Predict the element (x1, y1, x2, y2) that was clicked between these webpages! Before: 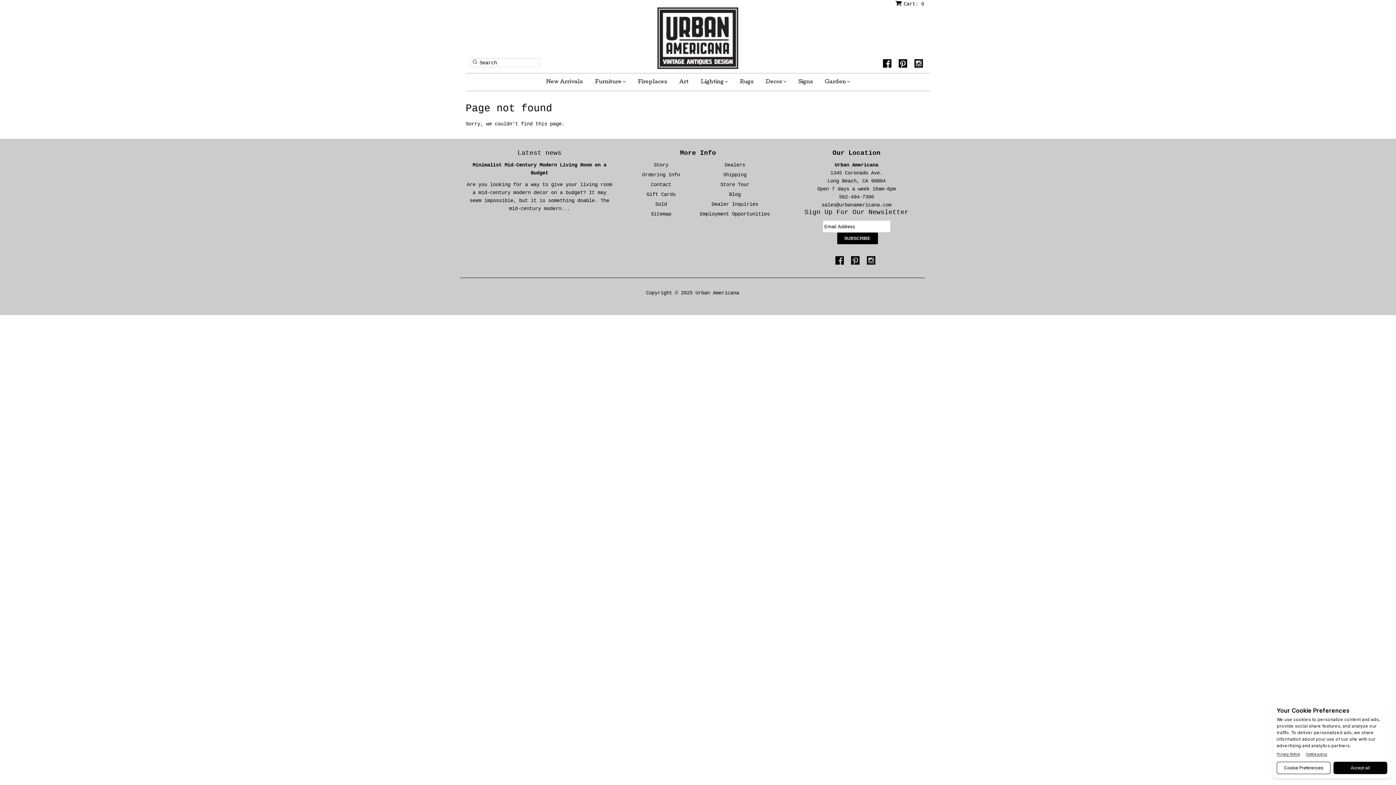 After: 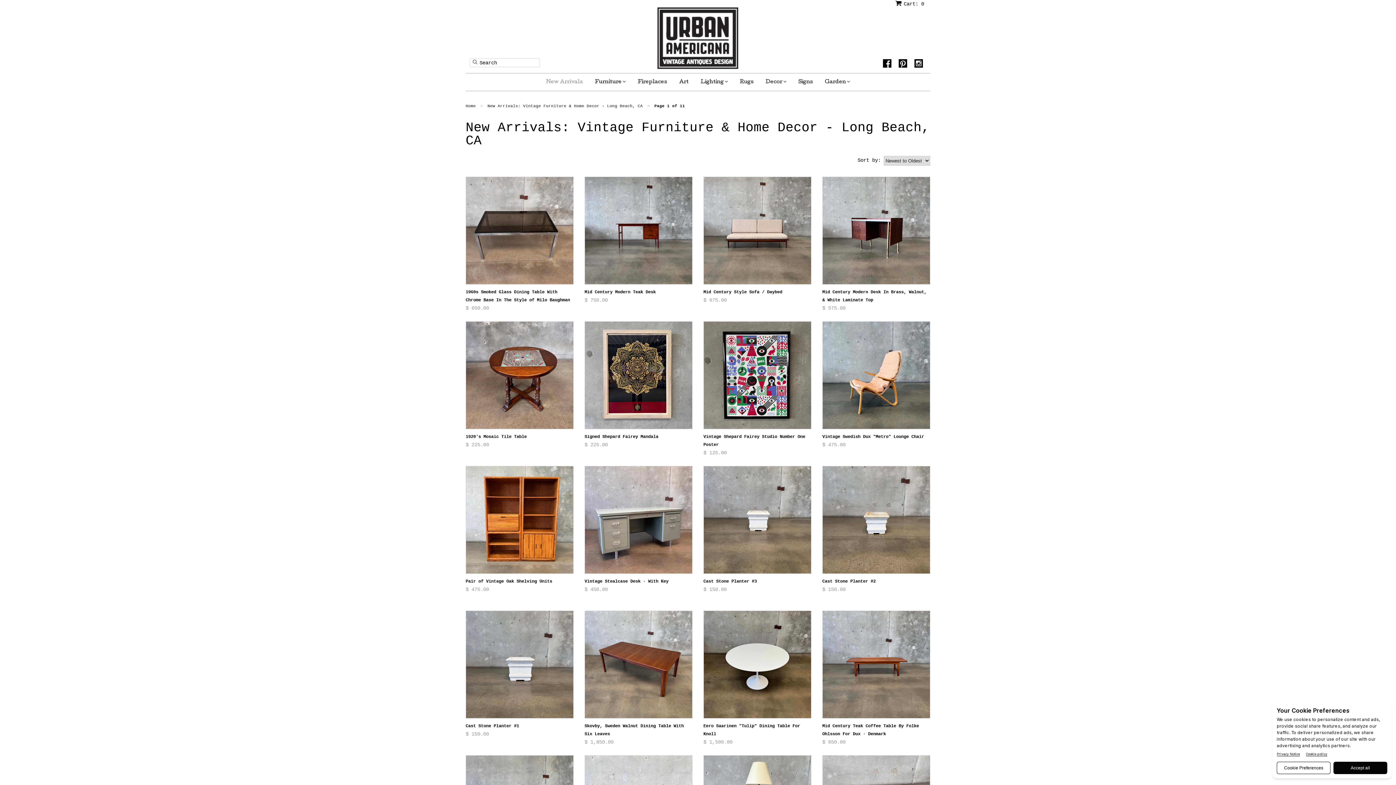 Action: bbox: (540, 73, 588, 91) label: New Arrivals